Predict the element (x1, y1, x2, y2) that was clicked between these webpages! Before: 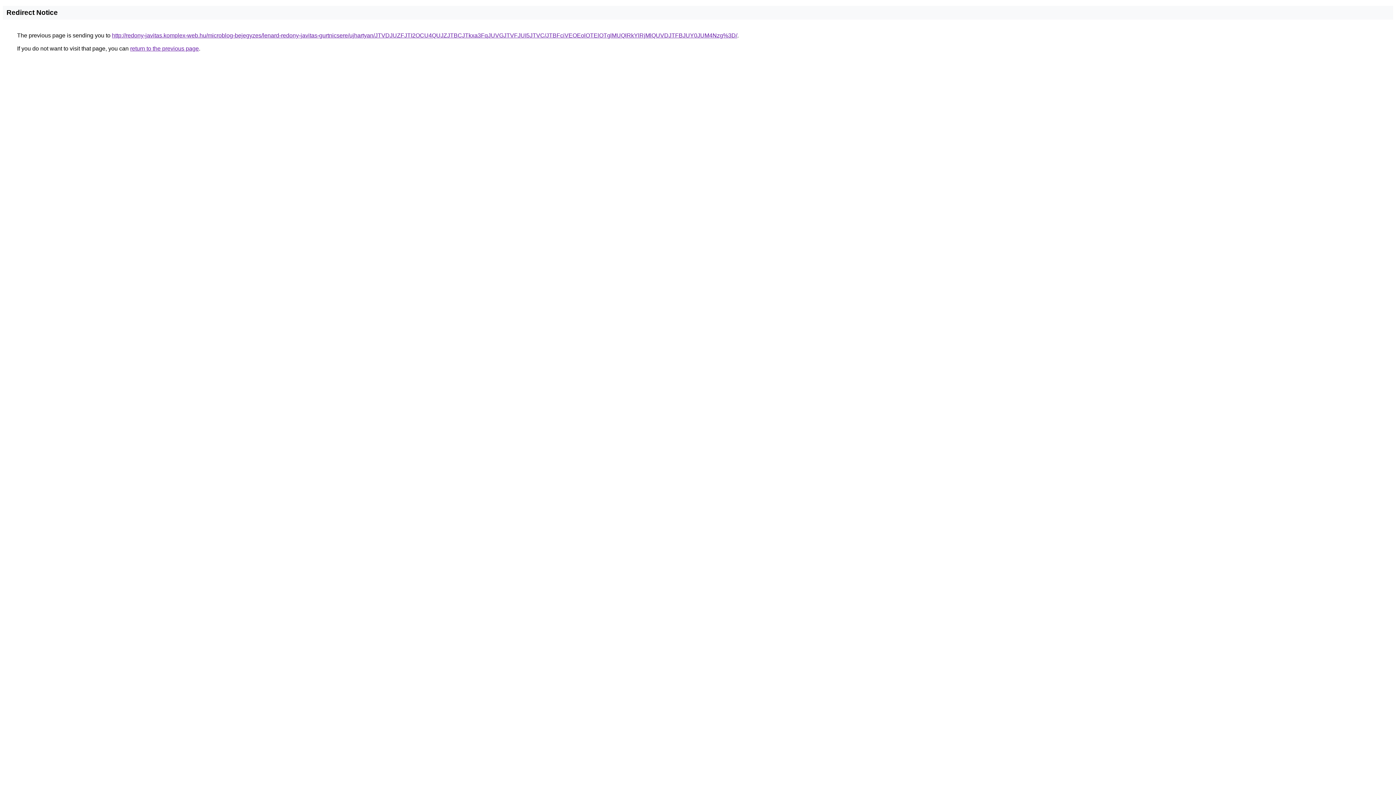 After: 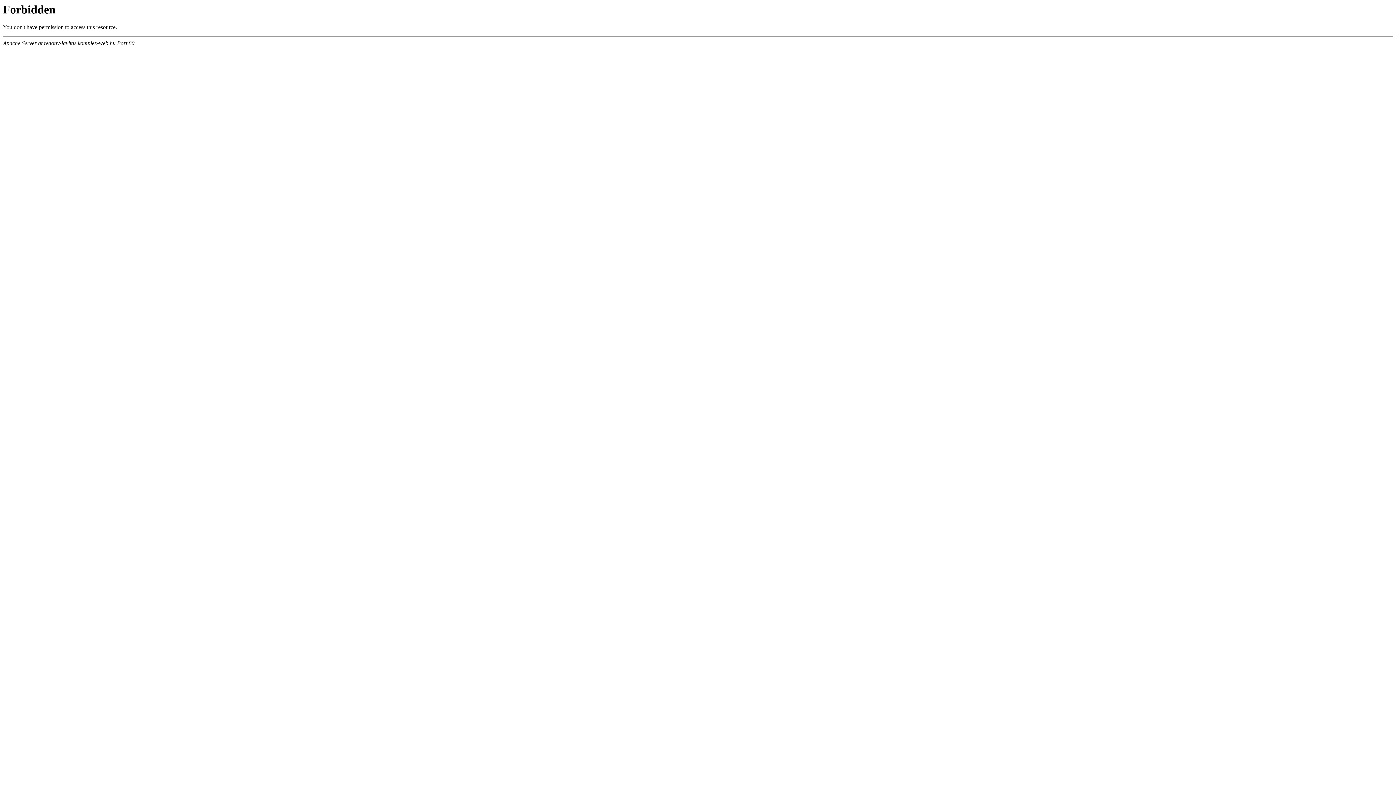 Action: label: http://redony-javitas.komplex-web.hu/microblog-bejegyzes/lenard-redony-javitas-gurtnicsere/ujhartyan/JTVDJUZFJTI2OCU4QUJZJTBCJTkxa3FqJUVGJTVFJUI5JTVC/JTBFciVEOEolOTElOTglMUQlRkYlRjMlQUVDJTFBJUY0JUM4Nzg%3D/ bbox: (112, 32, 737, 38)